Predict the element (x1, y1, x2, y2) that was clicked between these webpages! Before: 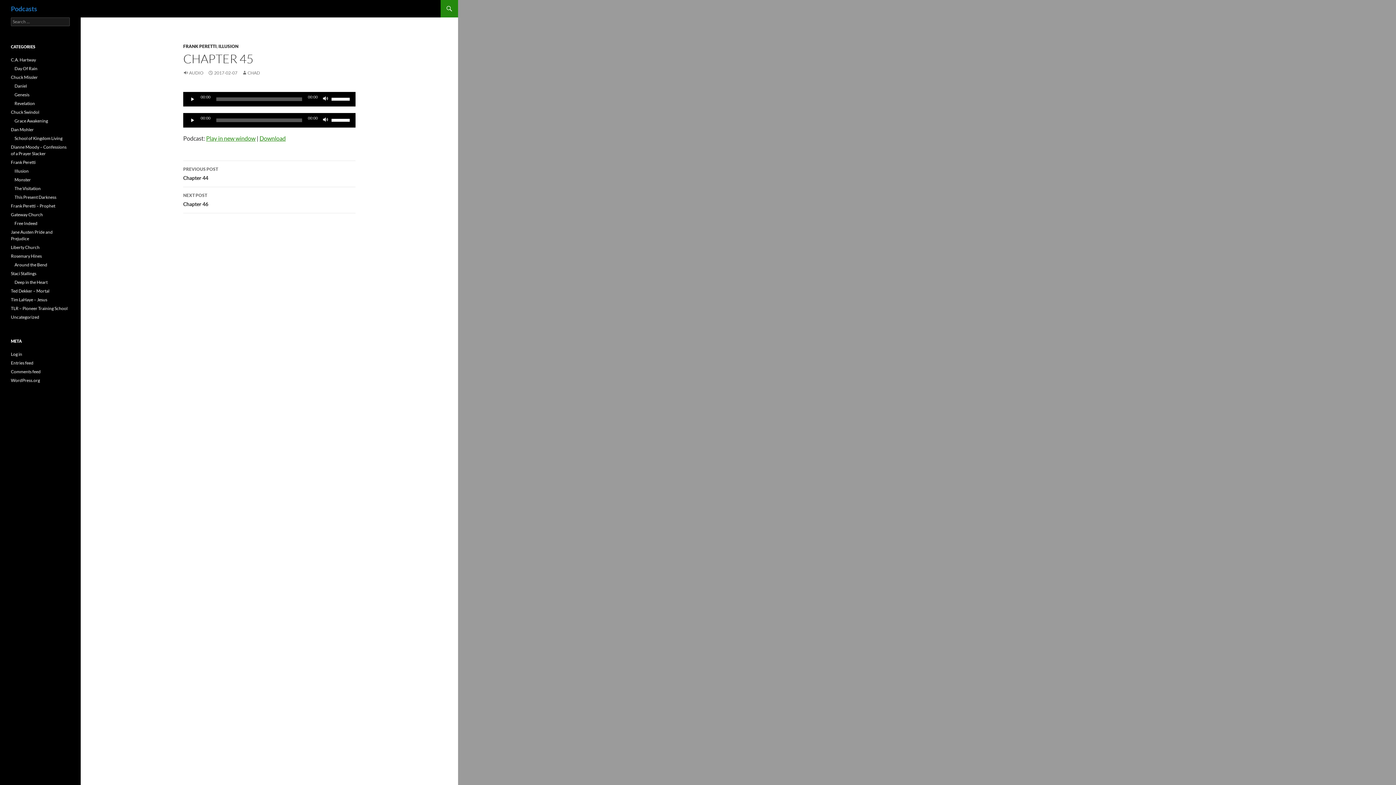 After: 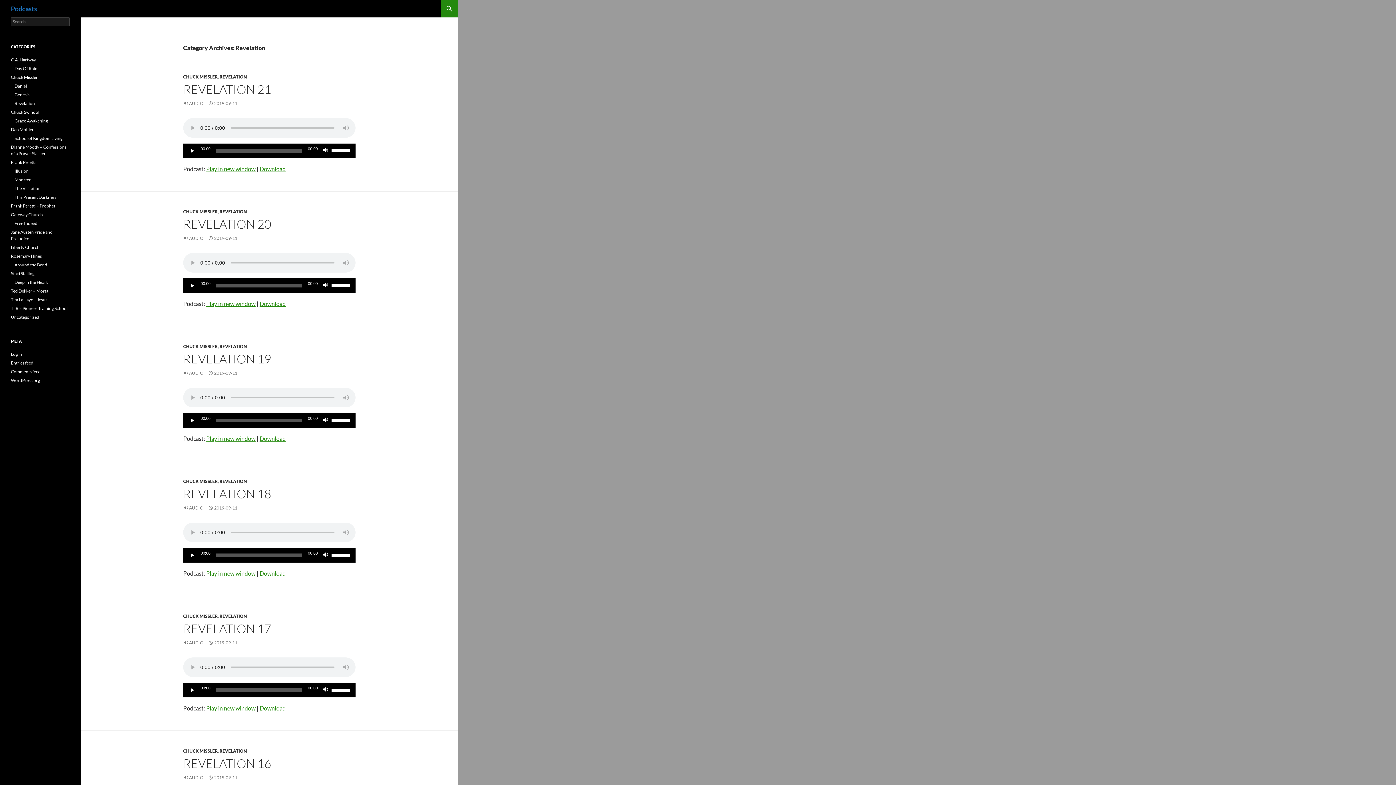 Action: bbox: (14, 100, 34, 106) label: Revelation